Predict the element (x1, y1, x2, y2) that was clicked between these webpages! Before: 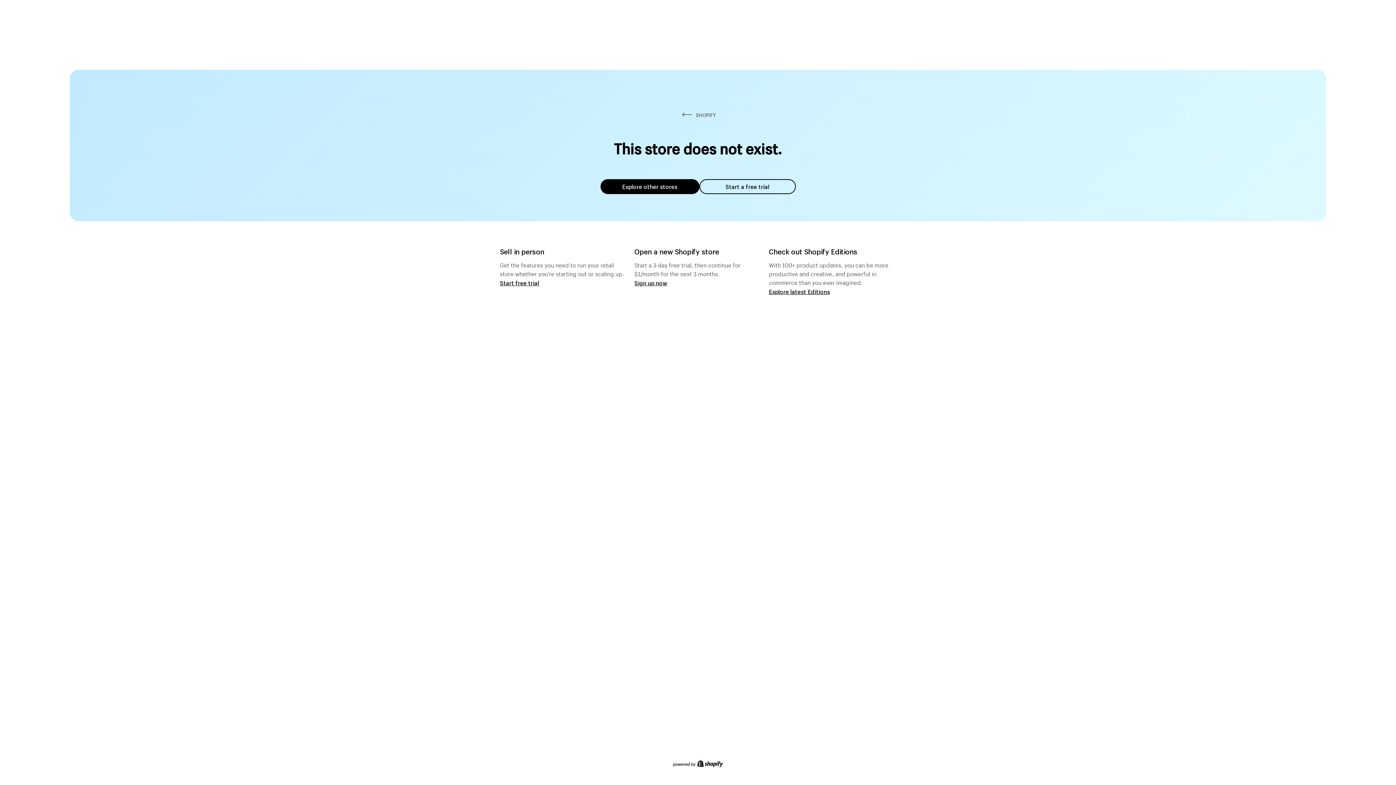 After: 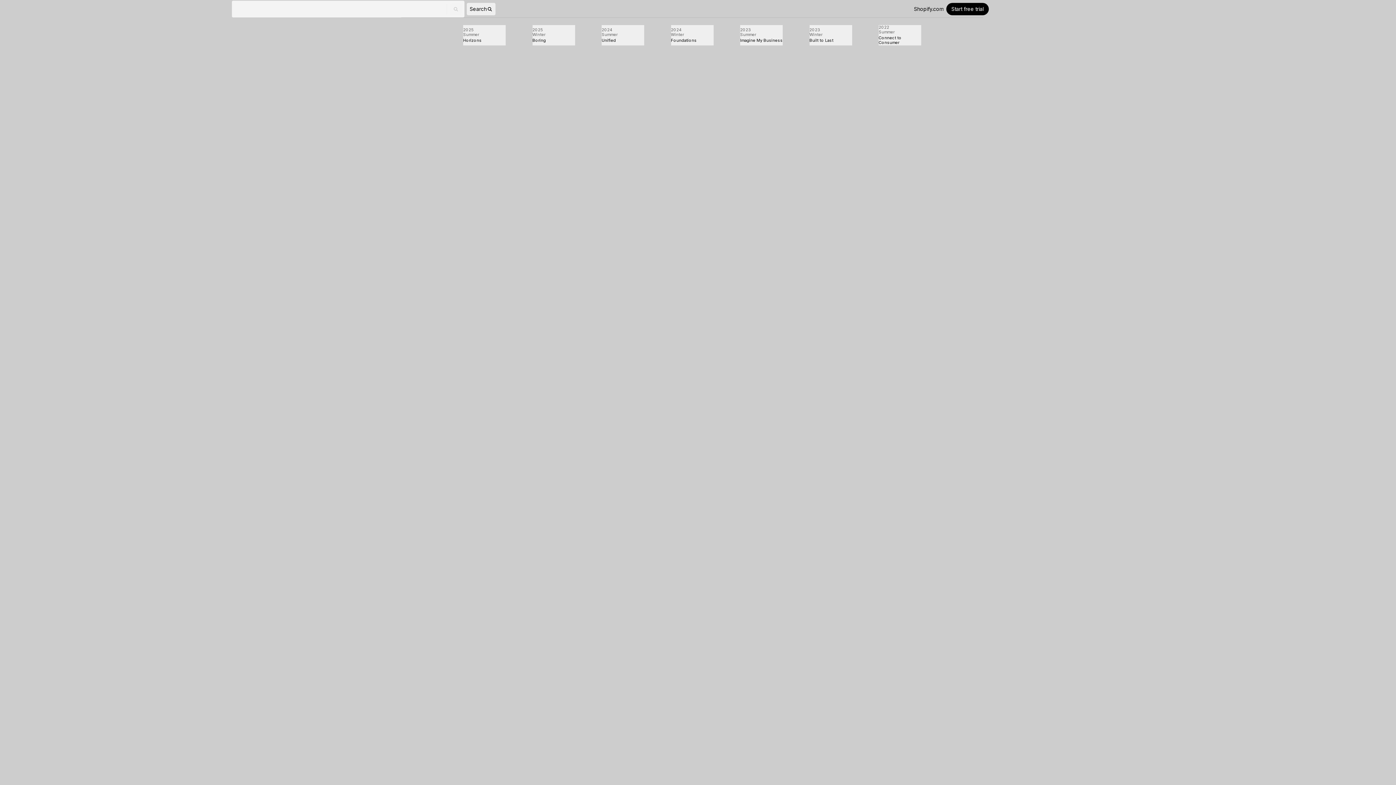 Action: label: Explore latest Editions bbox: (769, 287, 830, 295)